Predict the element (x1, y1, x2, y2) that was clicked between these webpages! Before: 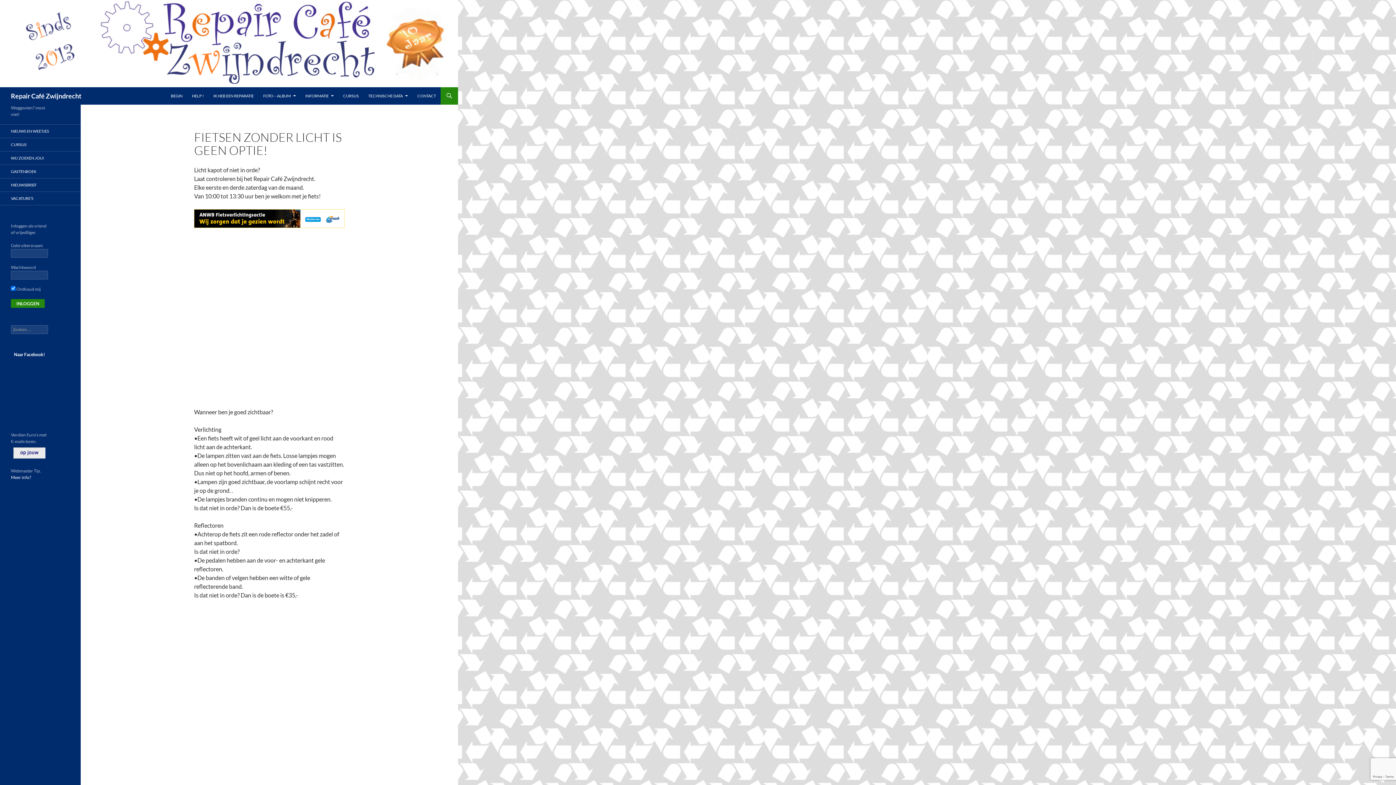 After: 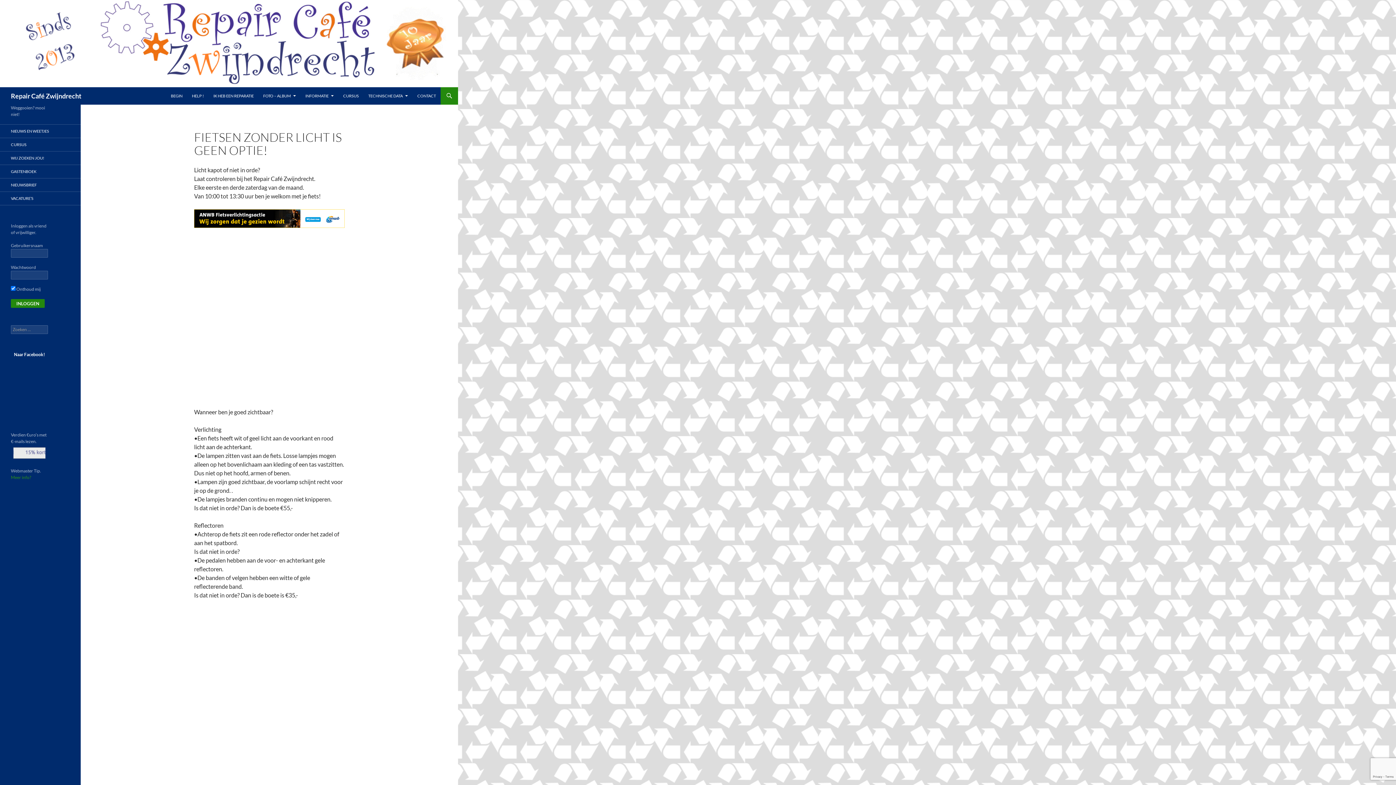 Action: bbox: (10, 474, 31, 480) label: Meer info?